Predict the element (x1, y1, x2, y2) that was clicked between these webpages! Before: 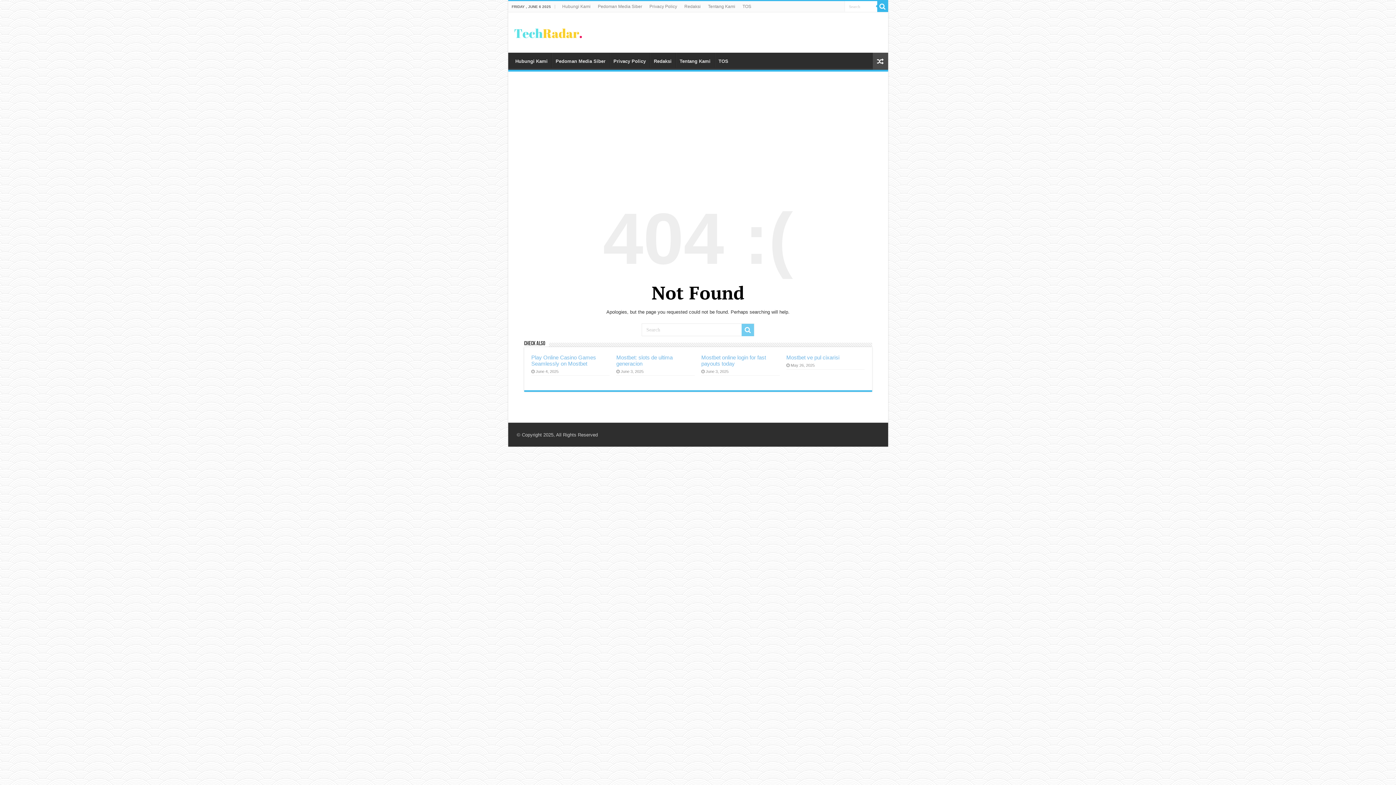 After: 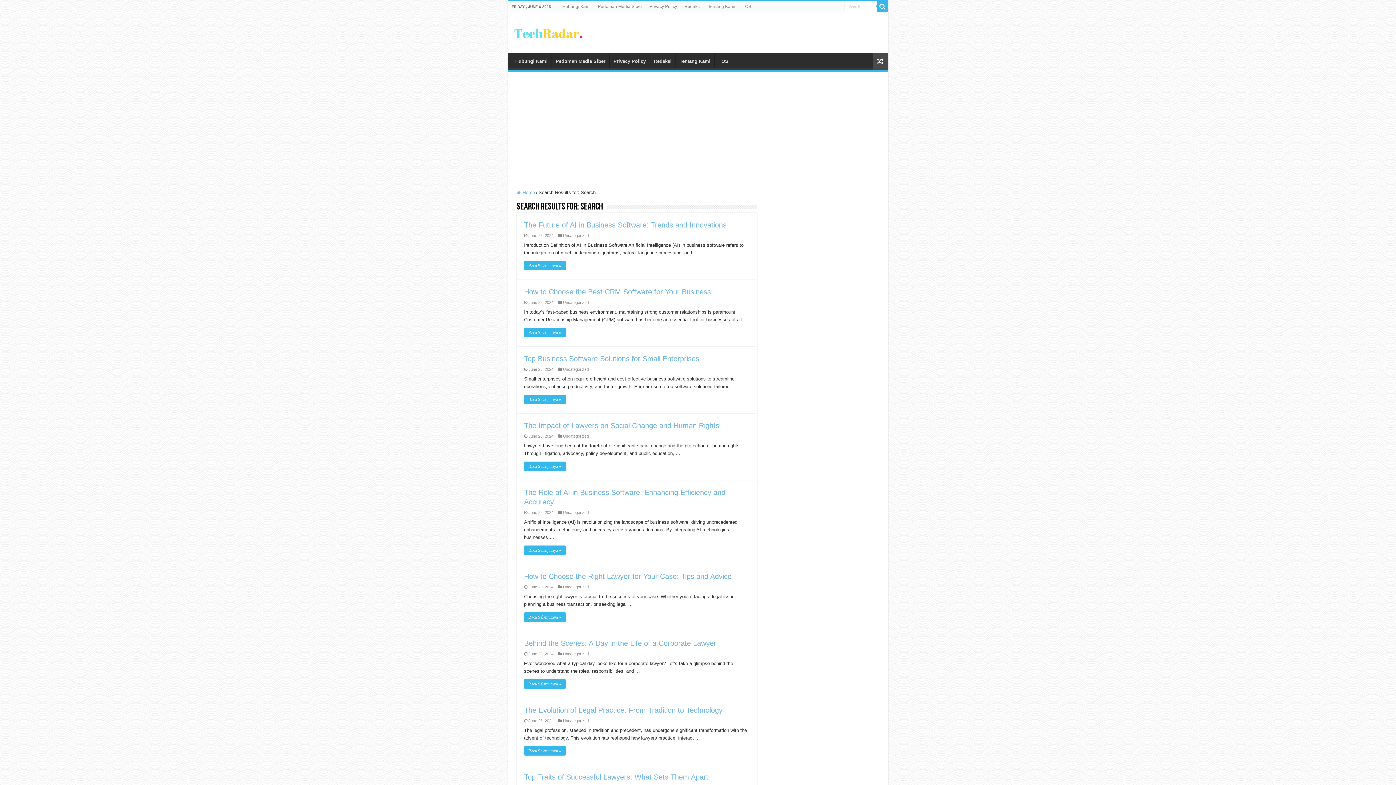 Action: bbox: (877, 1, 888, 12)